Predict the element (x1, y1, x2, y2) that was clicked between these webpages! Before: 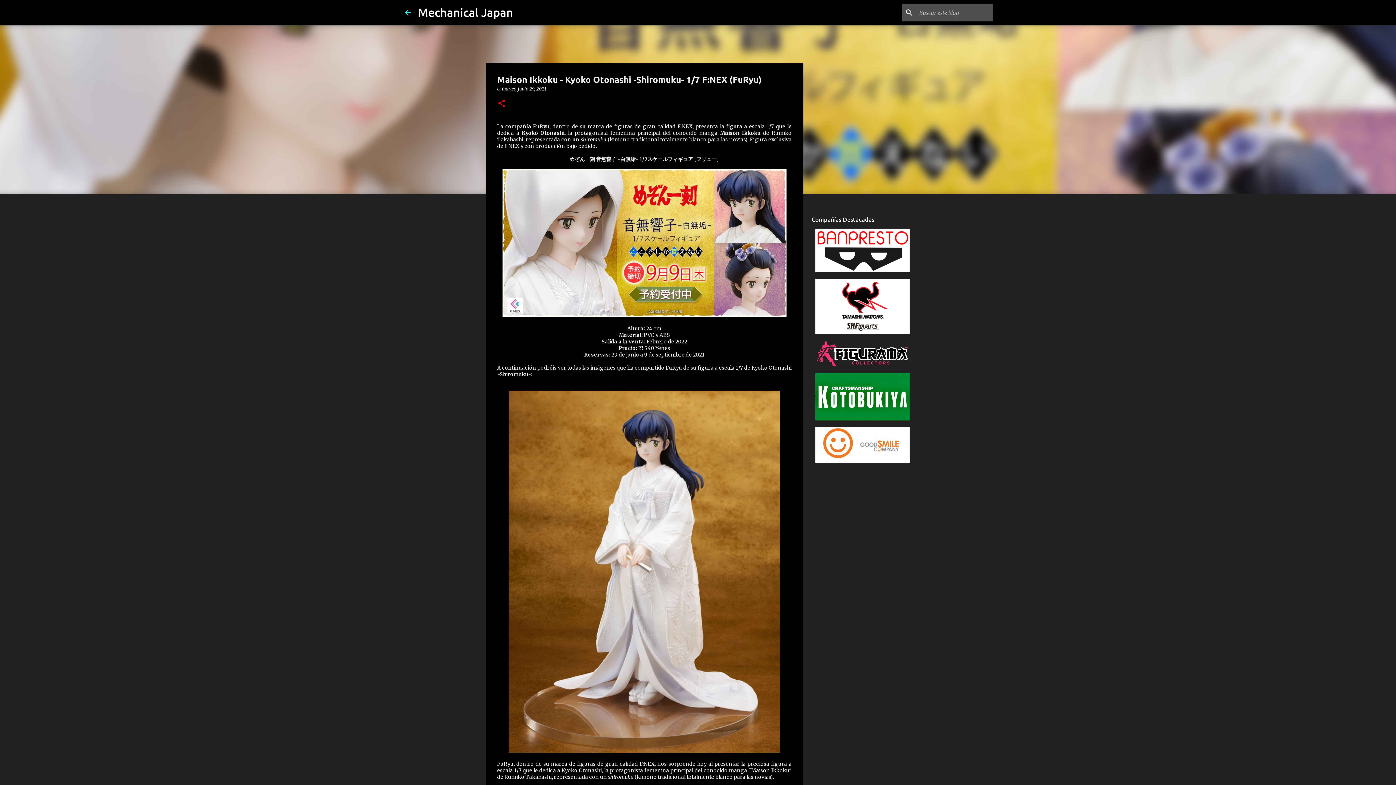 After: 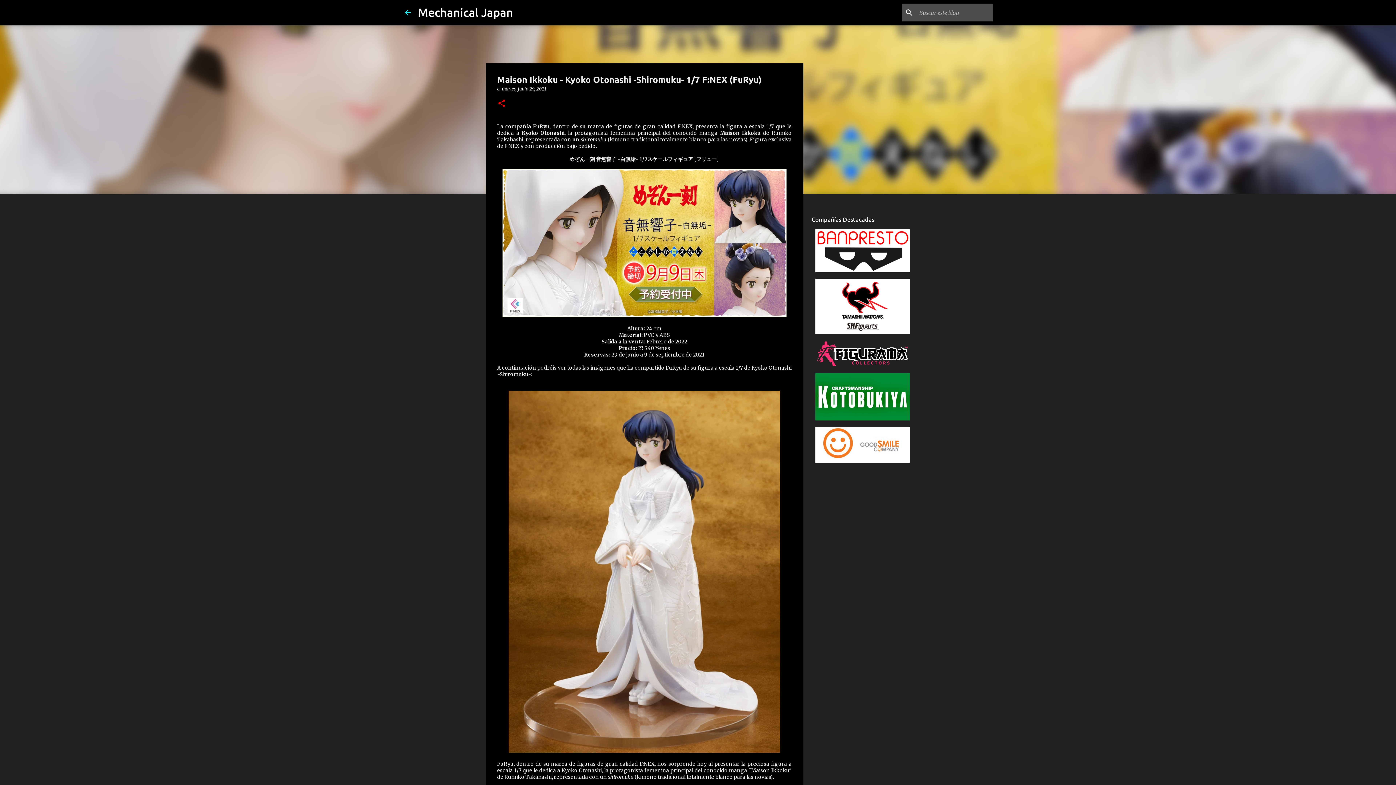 Action: bbox: (815, 350, 910, 356)